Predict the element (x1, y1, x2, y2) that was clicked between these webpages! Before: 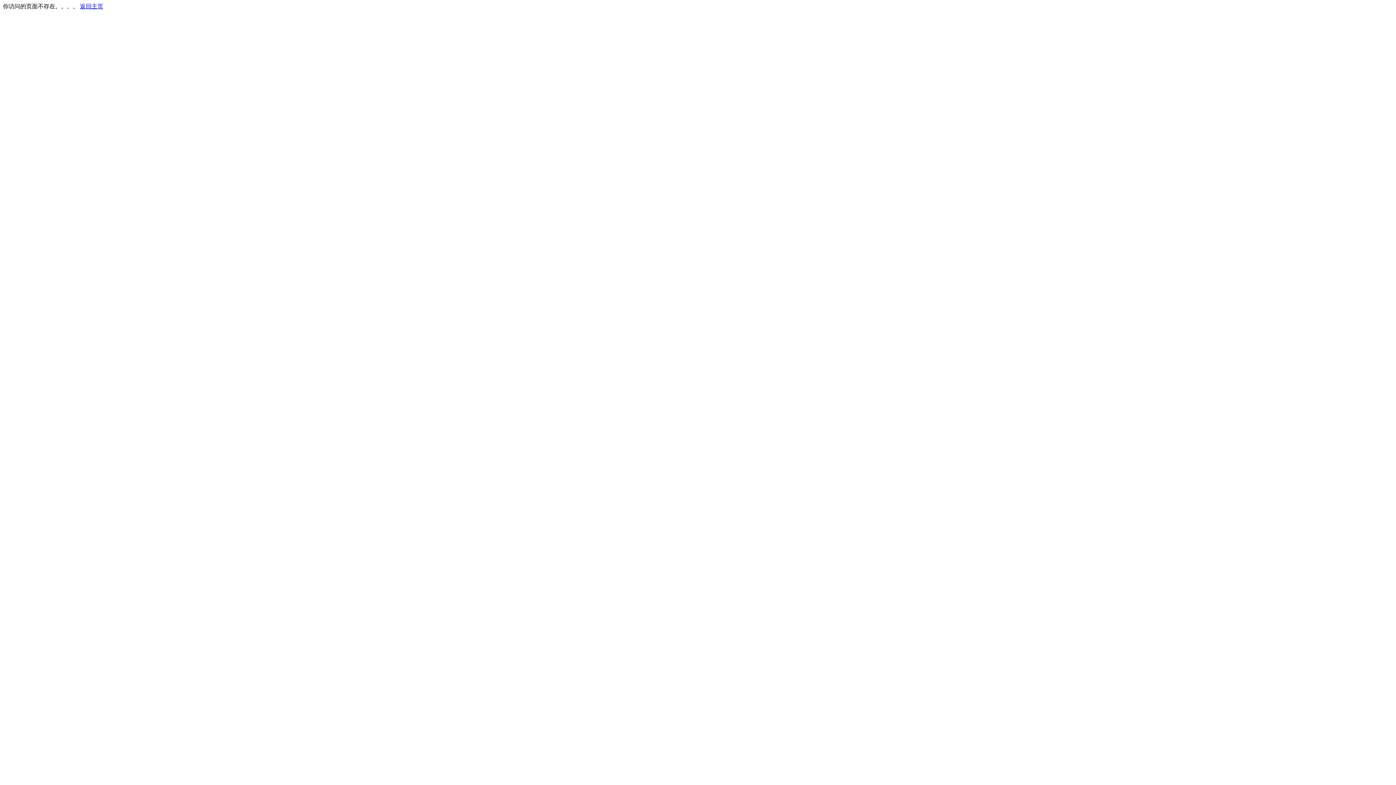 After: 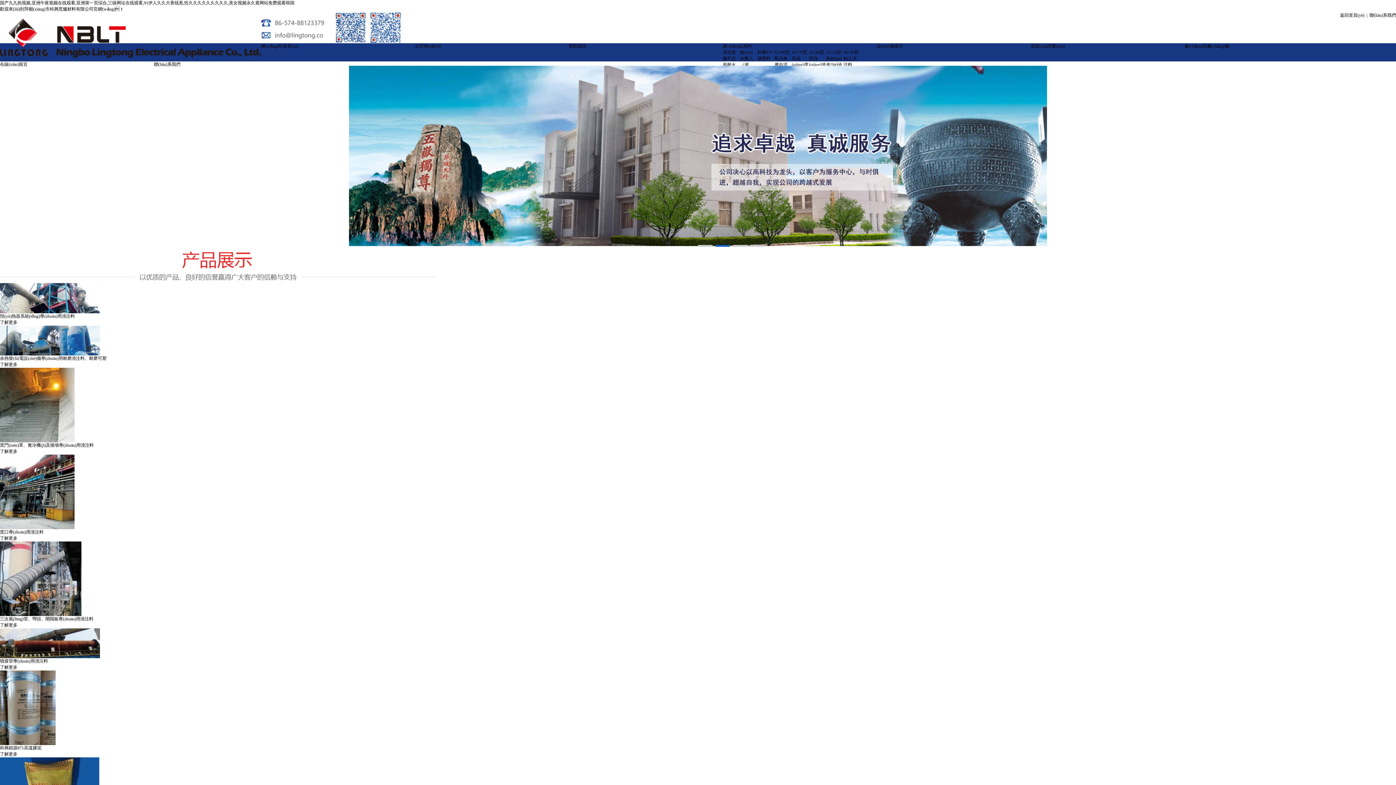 Action: bbox: (80, 3, 103, 9) label: 返回主页